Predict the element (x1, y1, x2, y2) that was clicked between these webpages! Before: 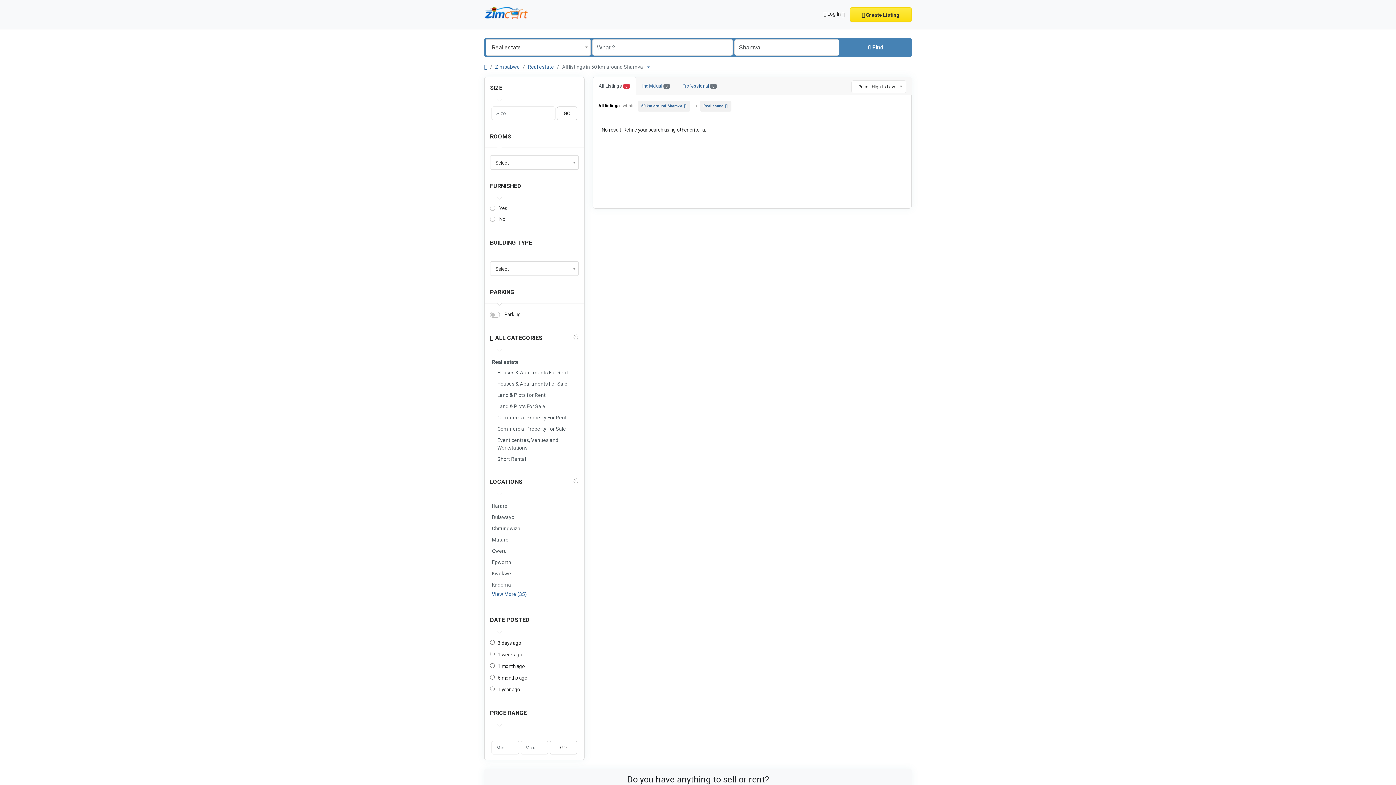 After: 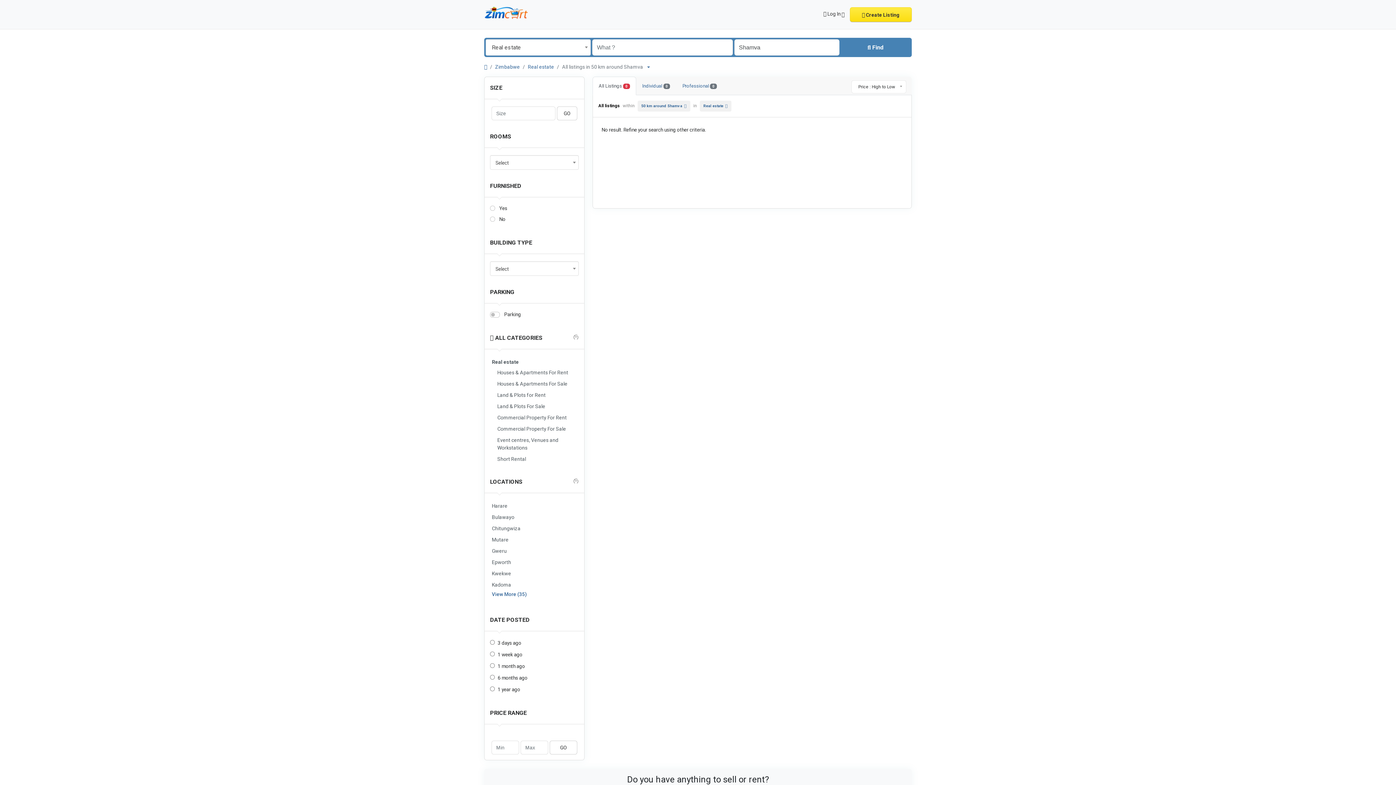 Action: label: Real estate bbox: (490, 357, 578, 367)